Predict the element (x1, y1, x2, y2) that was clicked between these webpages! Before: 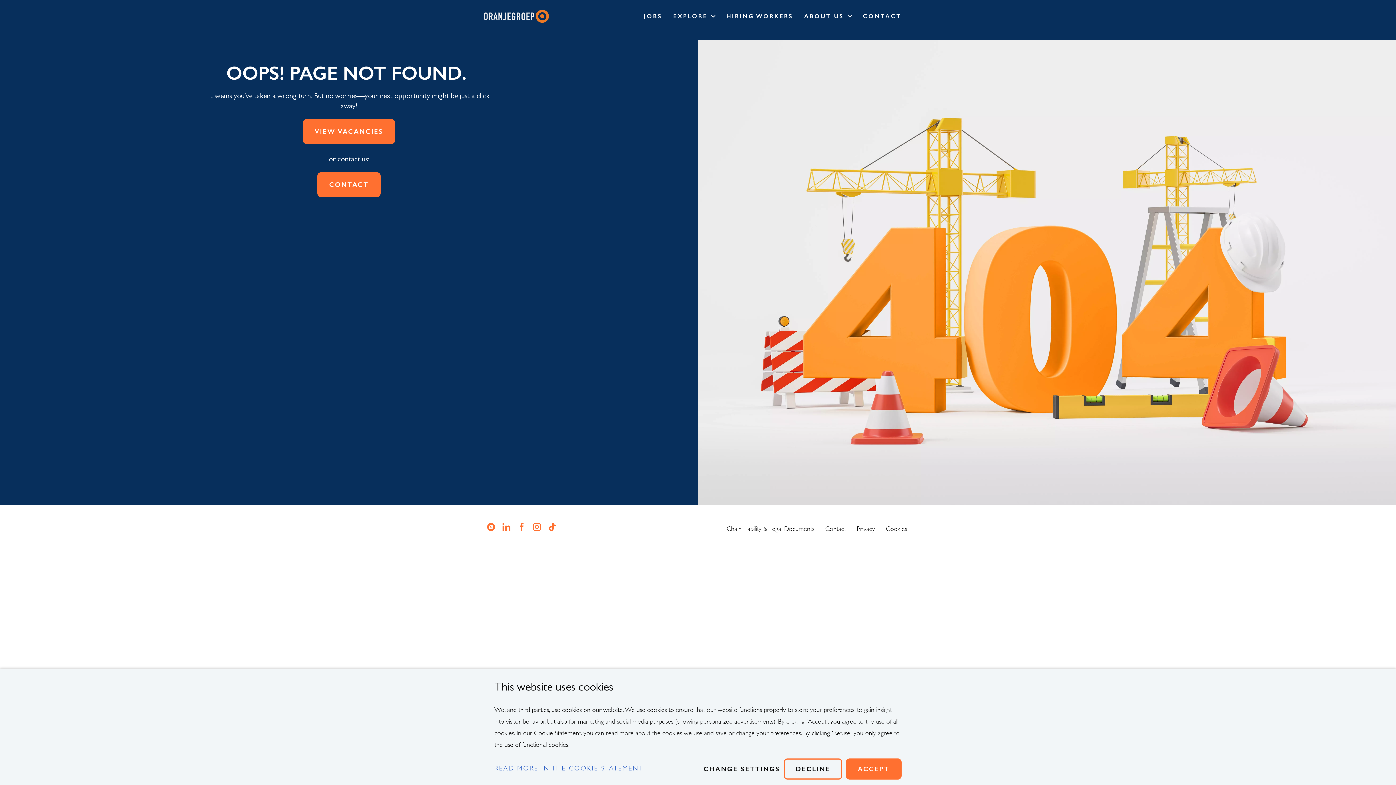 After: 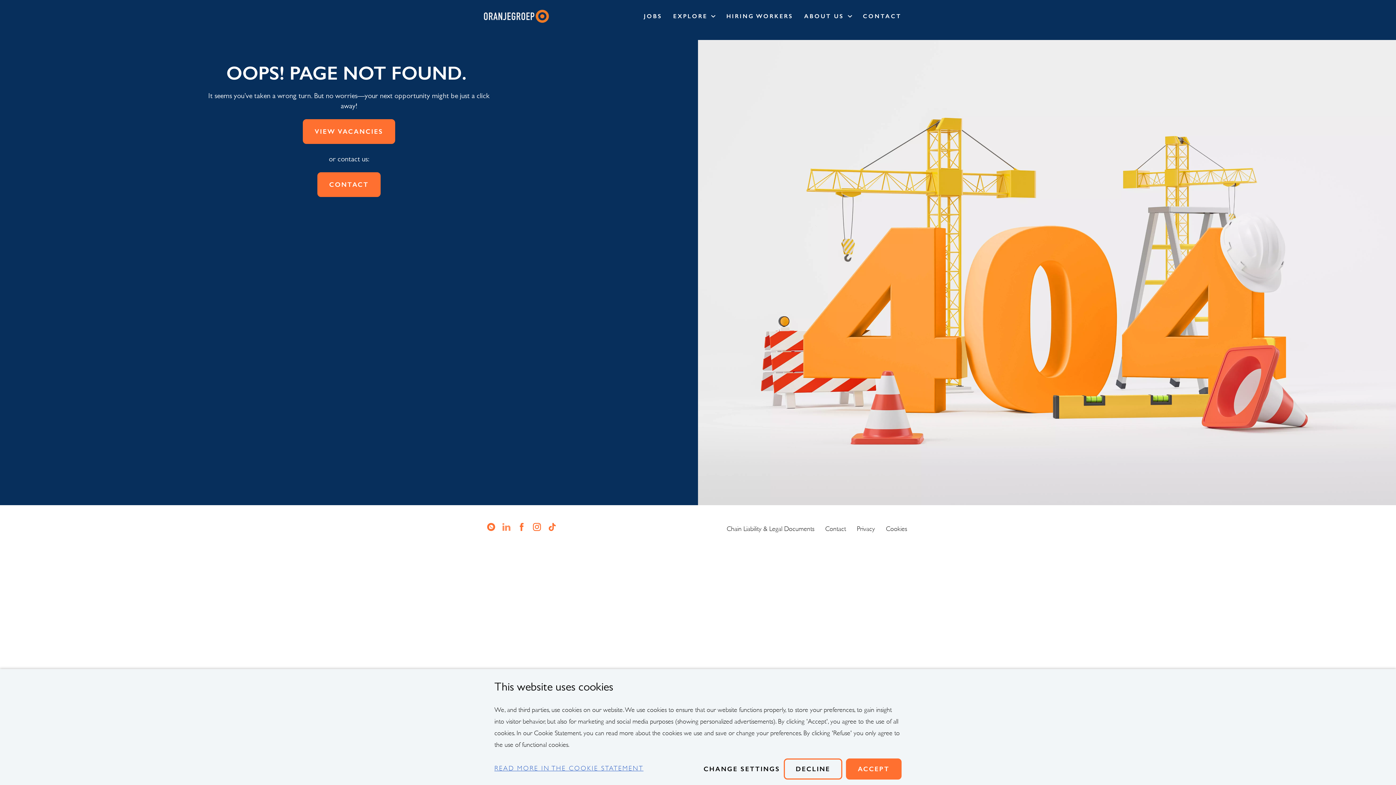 Action: bbox: (498, 523, 514, 534) label: Visit our LinkedIn page